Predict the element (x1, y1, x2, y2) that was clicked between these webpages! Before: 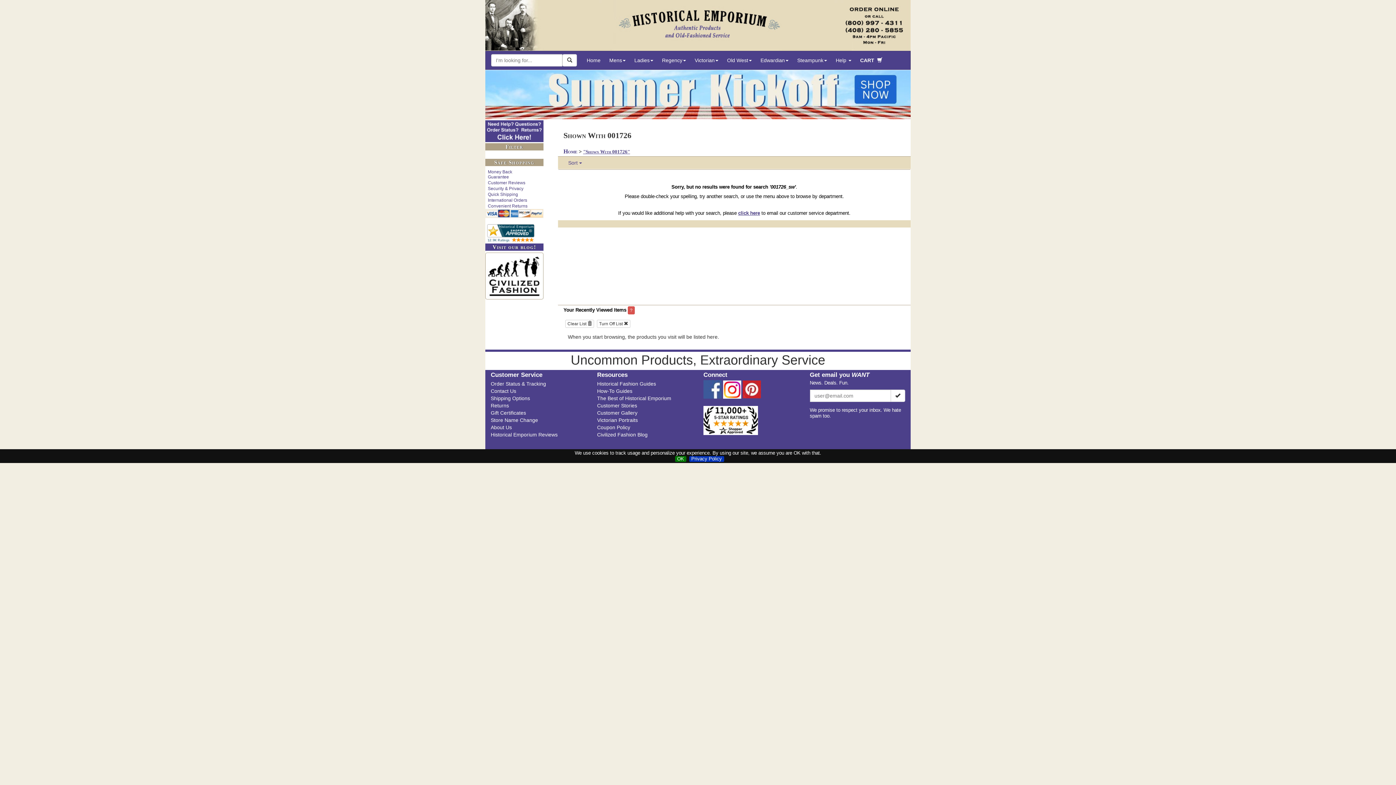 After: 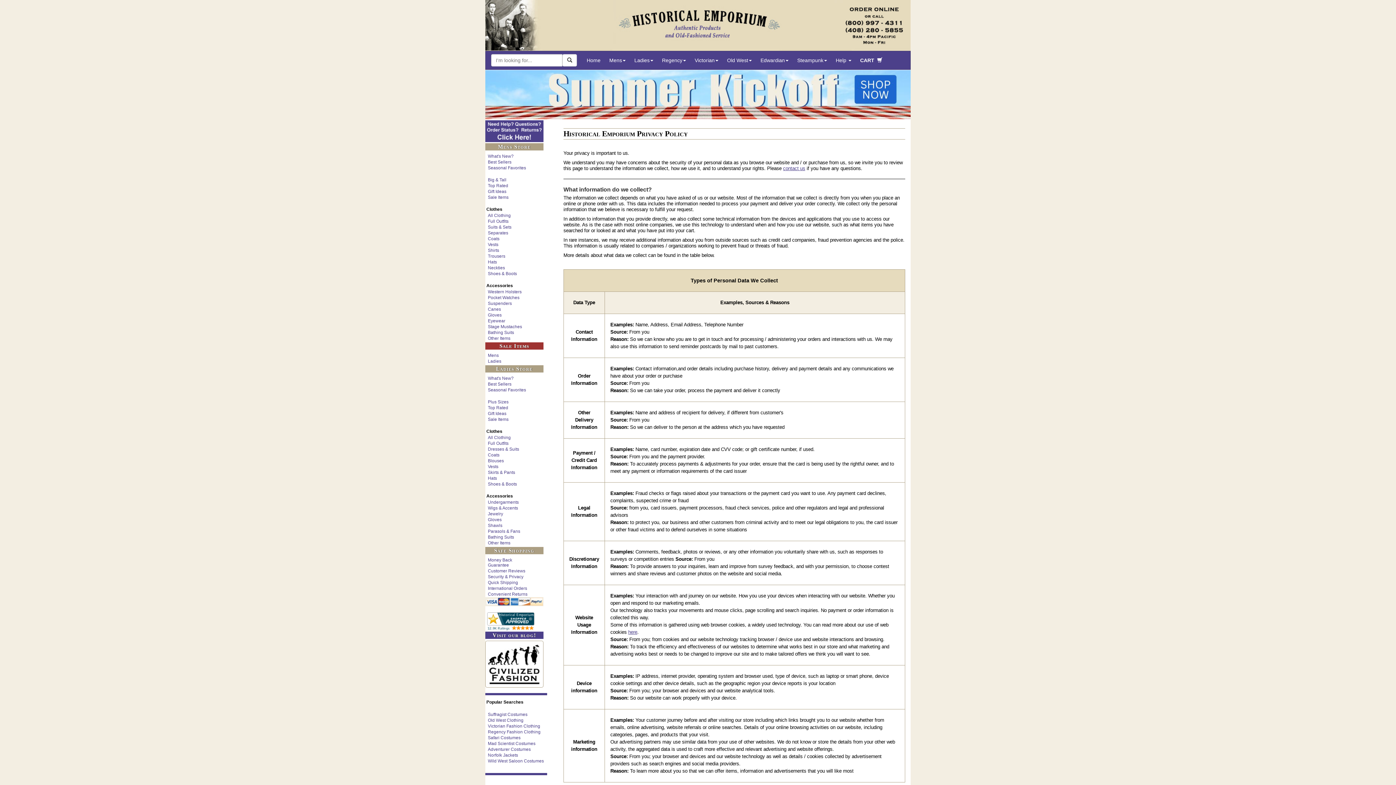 Action: label: Privacy Policy bbox: (689, 456, 724, 462)